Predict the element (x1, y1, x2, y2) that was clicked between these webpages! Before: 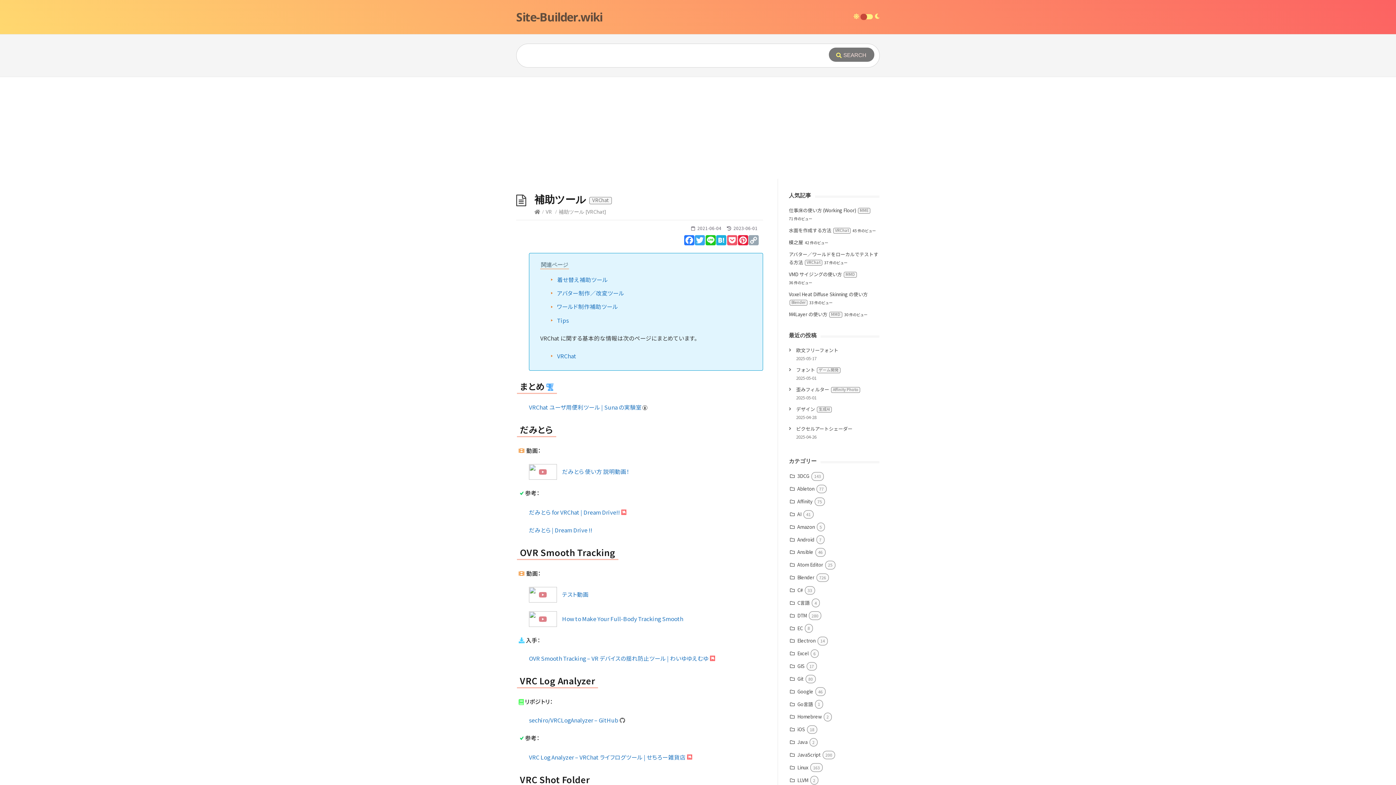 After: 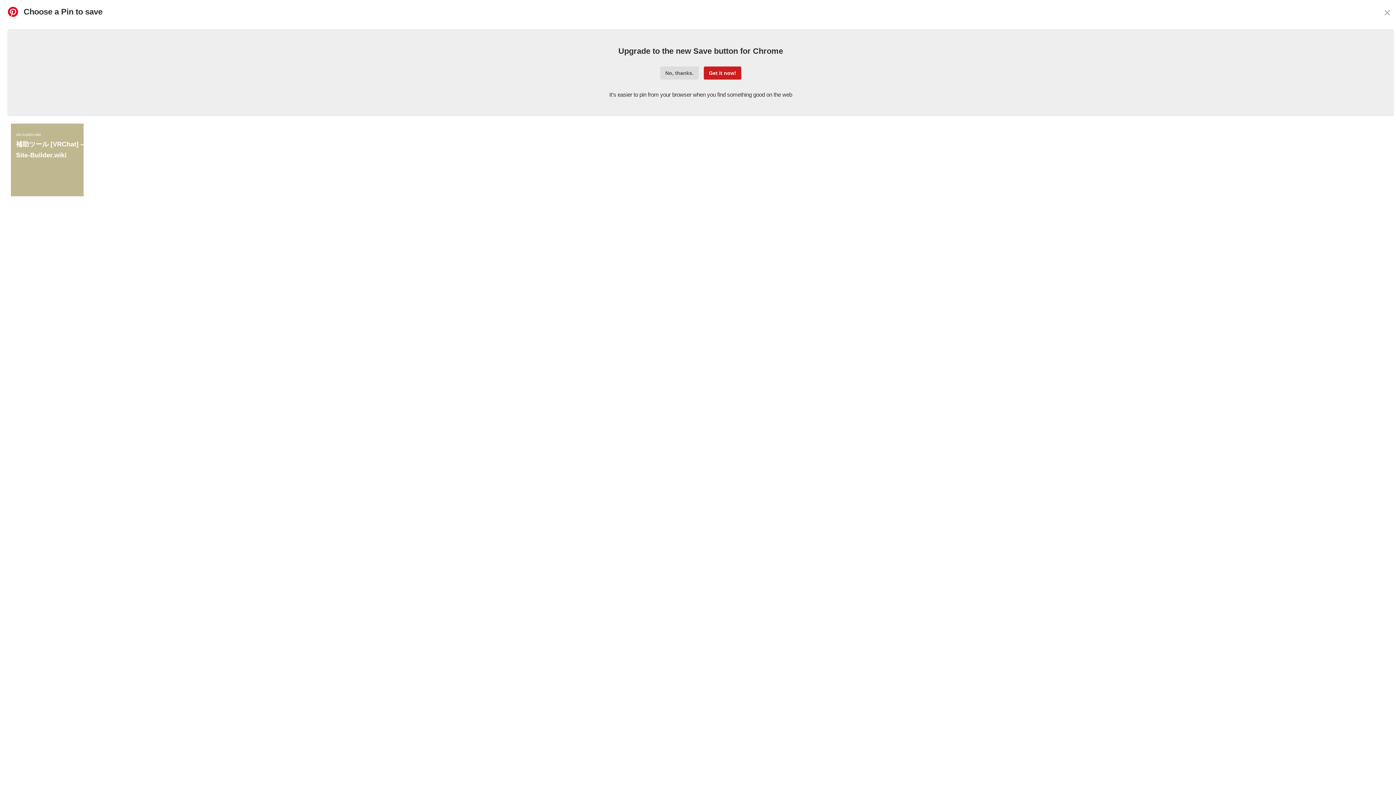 Action: bbox: (737, 235, 748, 248) label: Pinterest